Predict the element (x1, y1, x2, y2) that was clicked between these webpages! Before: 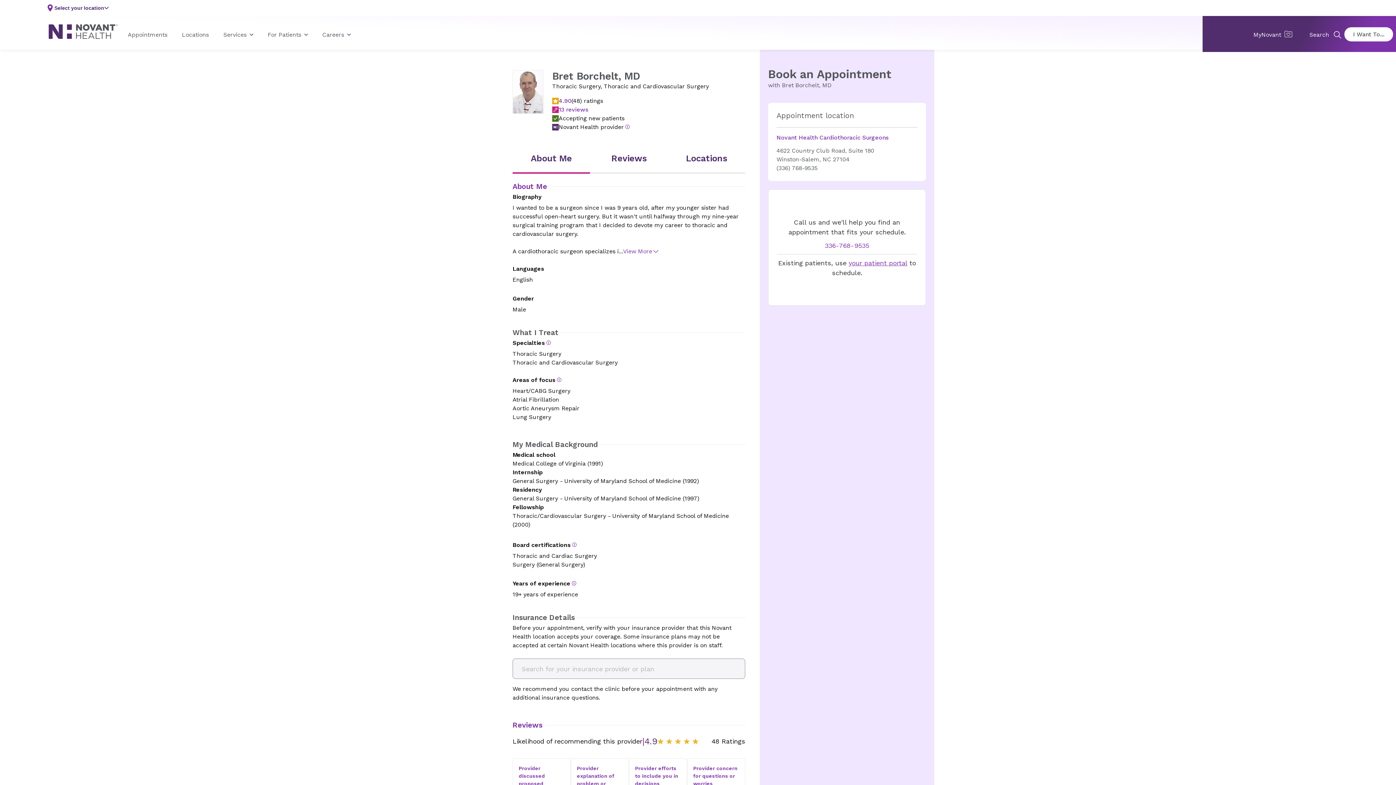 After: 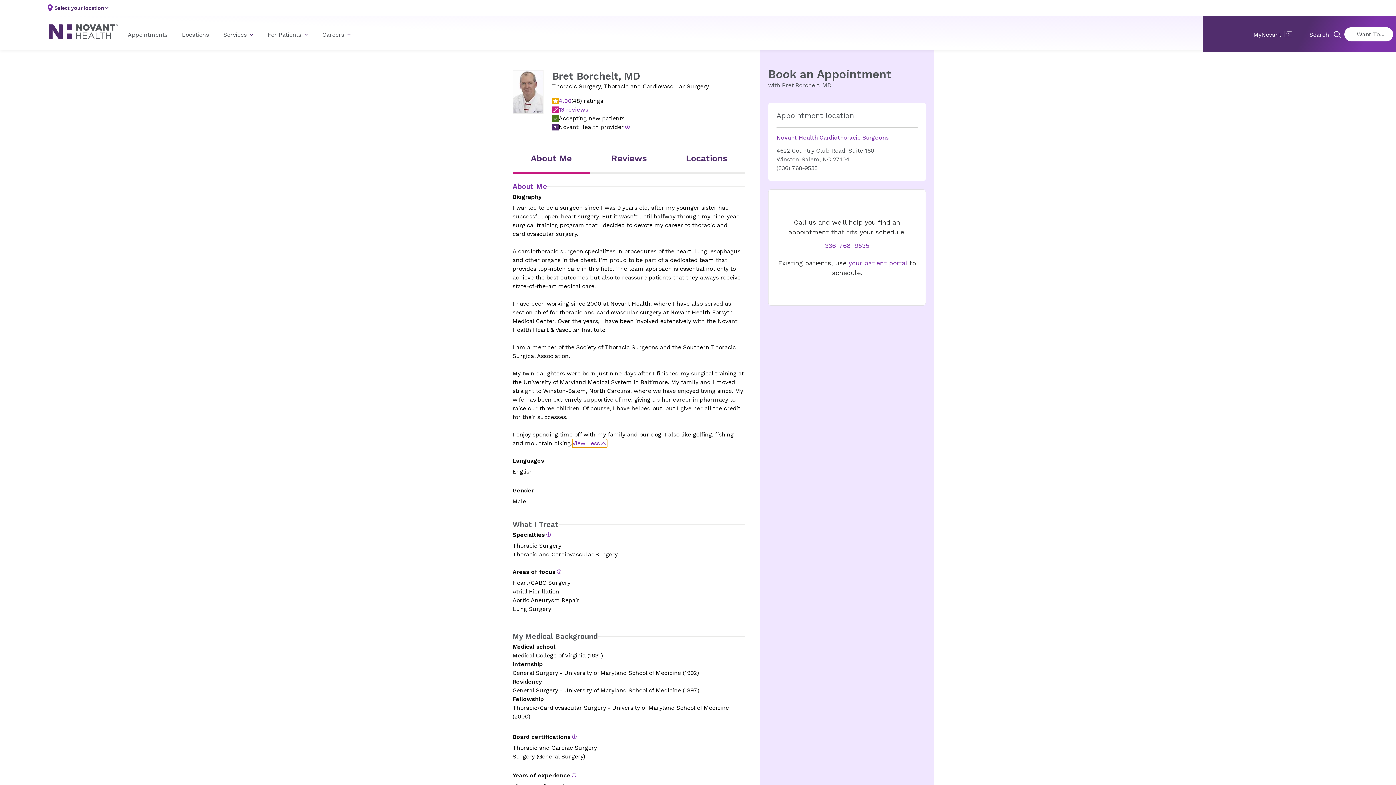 Action: label: View More bbox: (623, 247, 659, 256)